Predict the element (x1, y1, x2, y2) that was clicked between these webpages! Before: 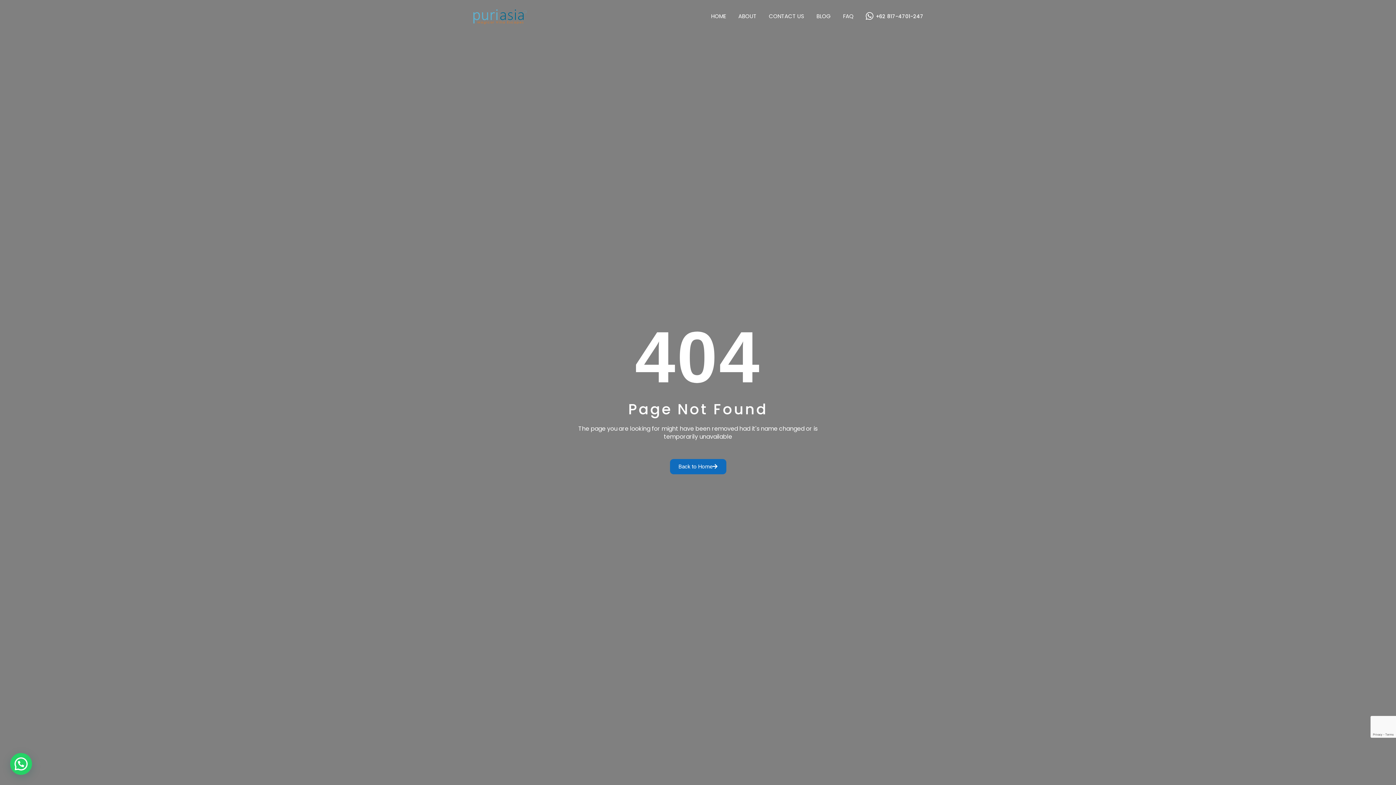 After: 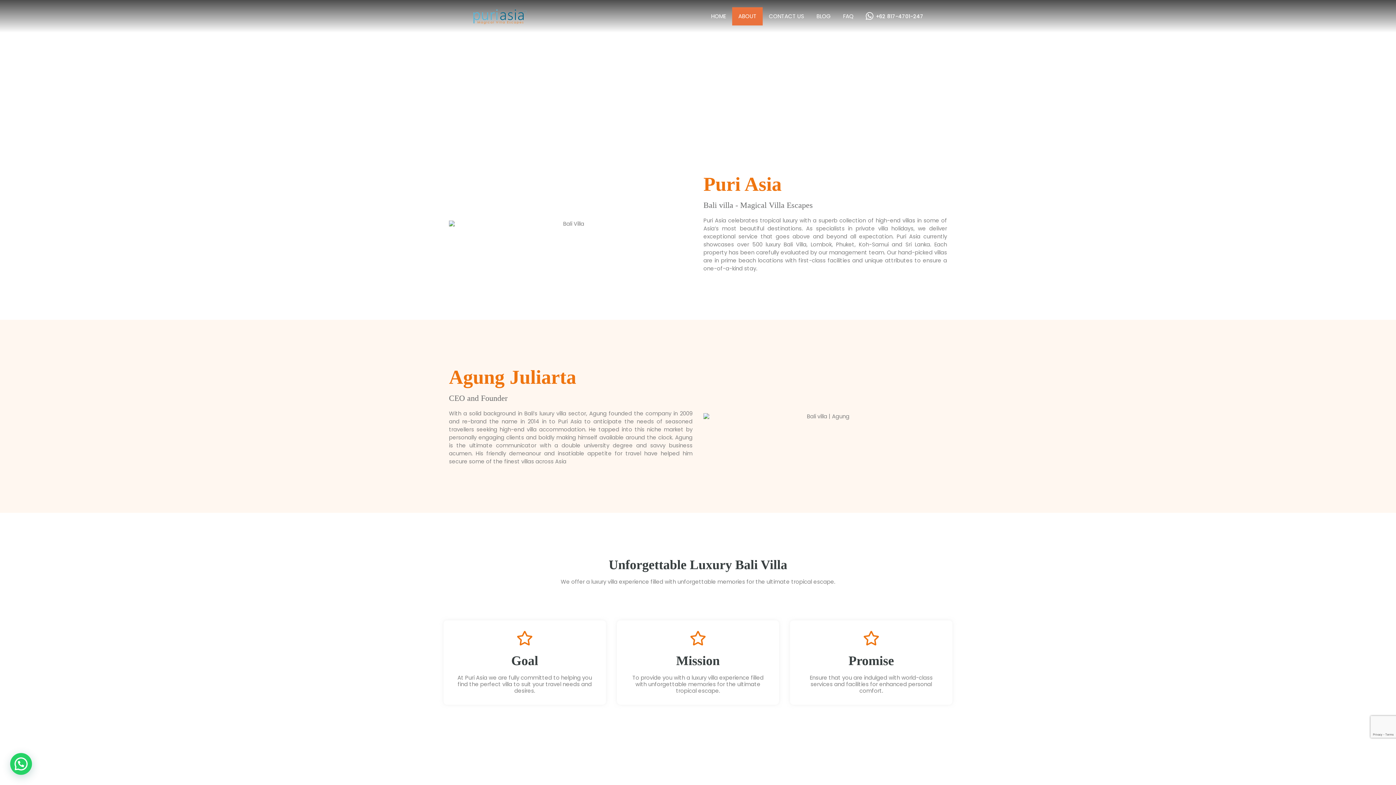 Action: bbox: (732, 7, 762, 25) label: ABOUT